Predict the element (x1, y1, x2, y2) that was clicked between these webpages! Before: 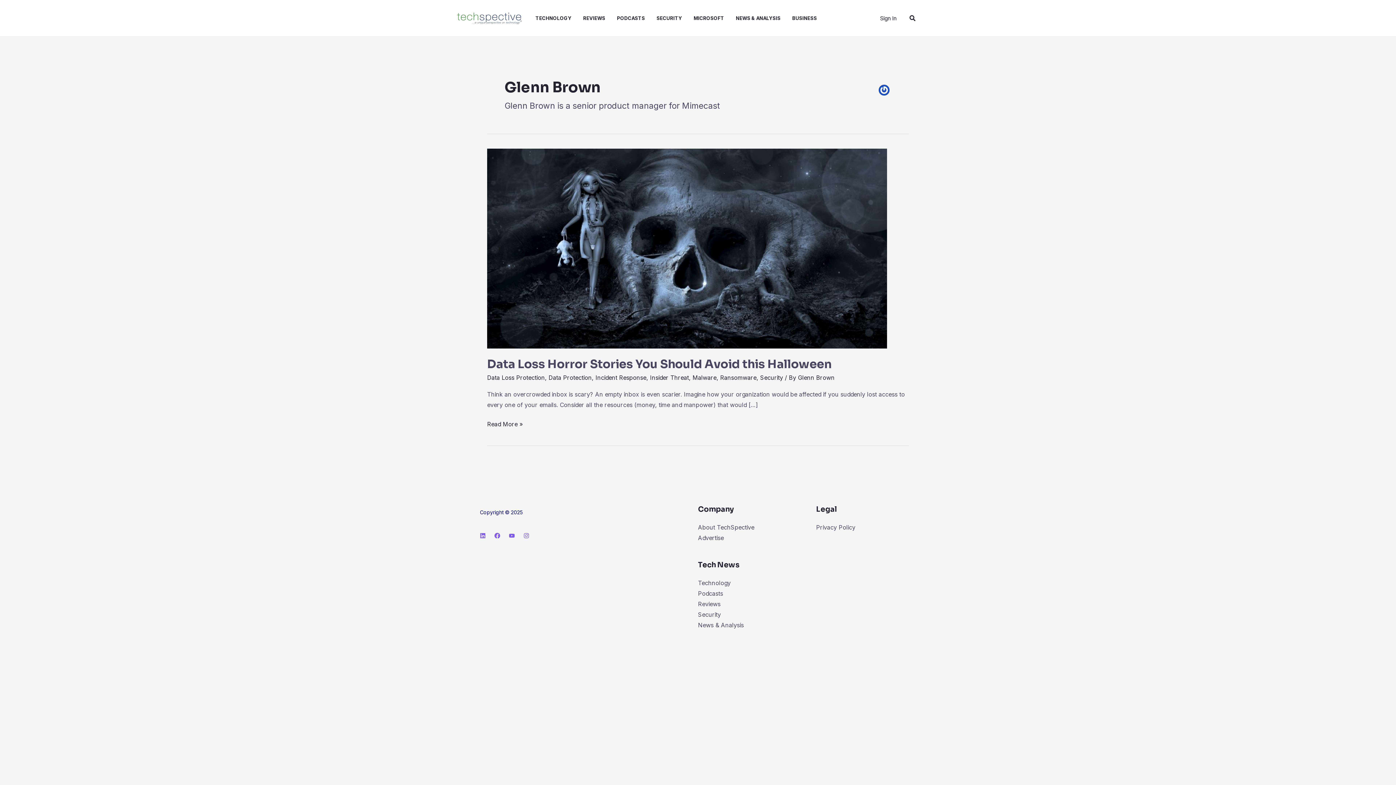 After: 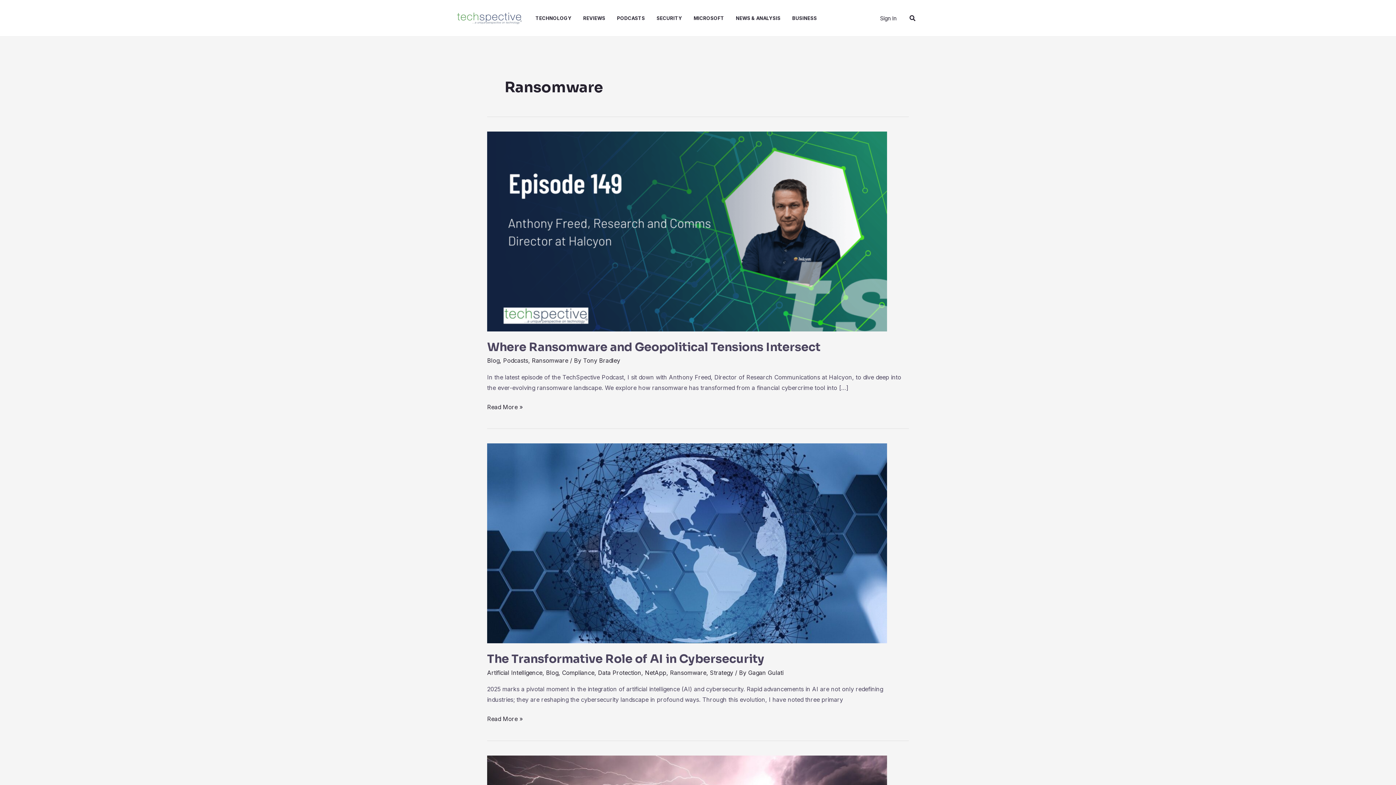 Action: bbox: (720, 374, 756, 381) label: Ransomware